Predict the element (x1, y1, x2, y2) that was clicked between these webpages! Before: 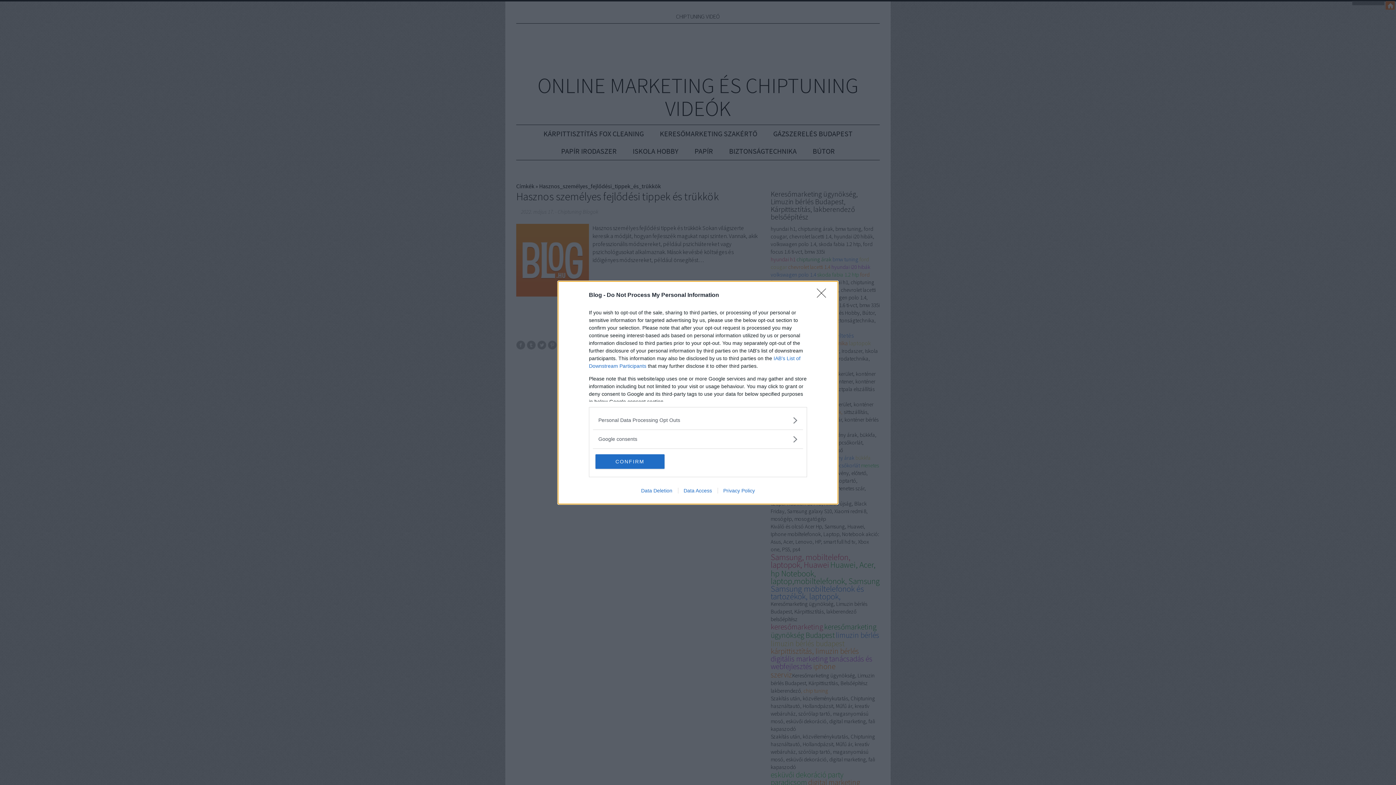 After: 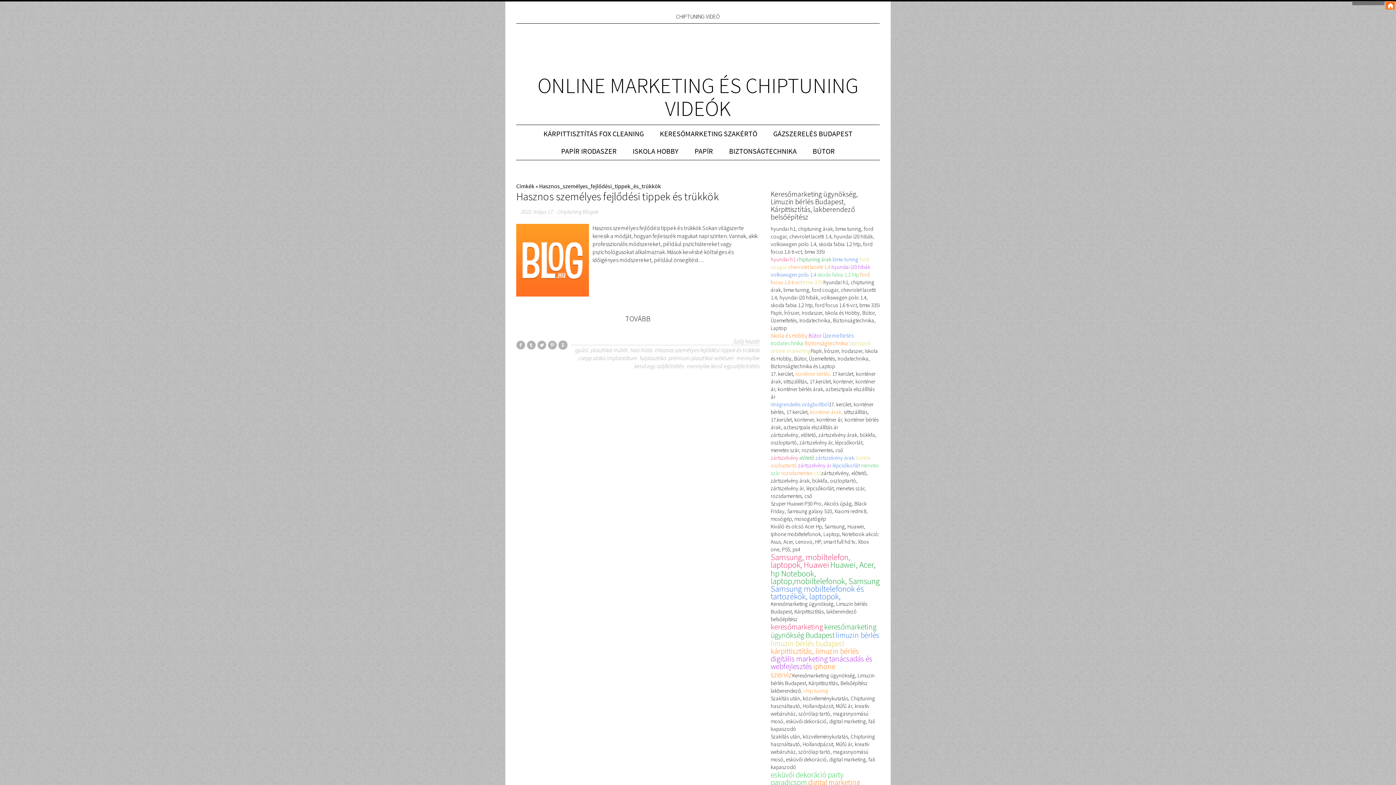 Action: label: Close bbox: (817, 288, 830, 302)